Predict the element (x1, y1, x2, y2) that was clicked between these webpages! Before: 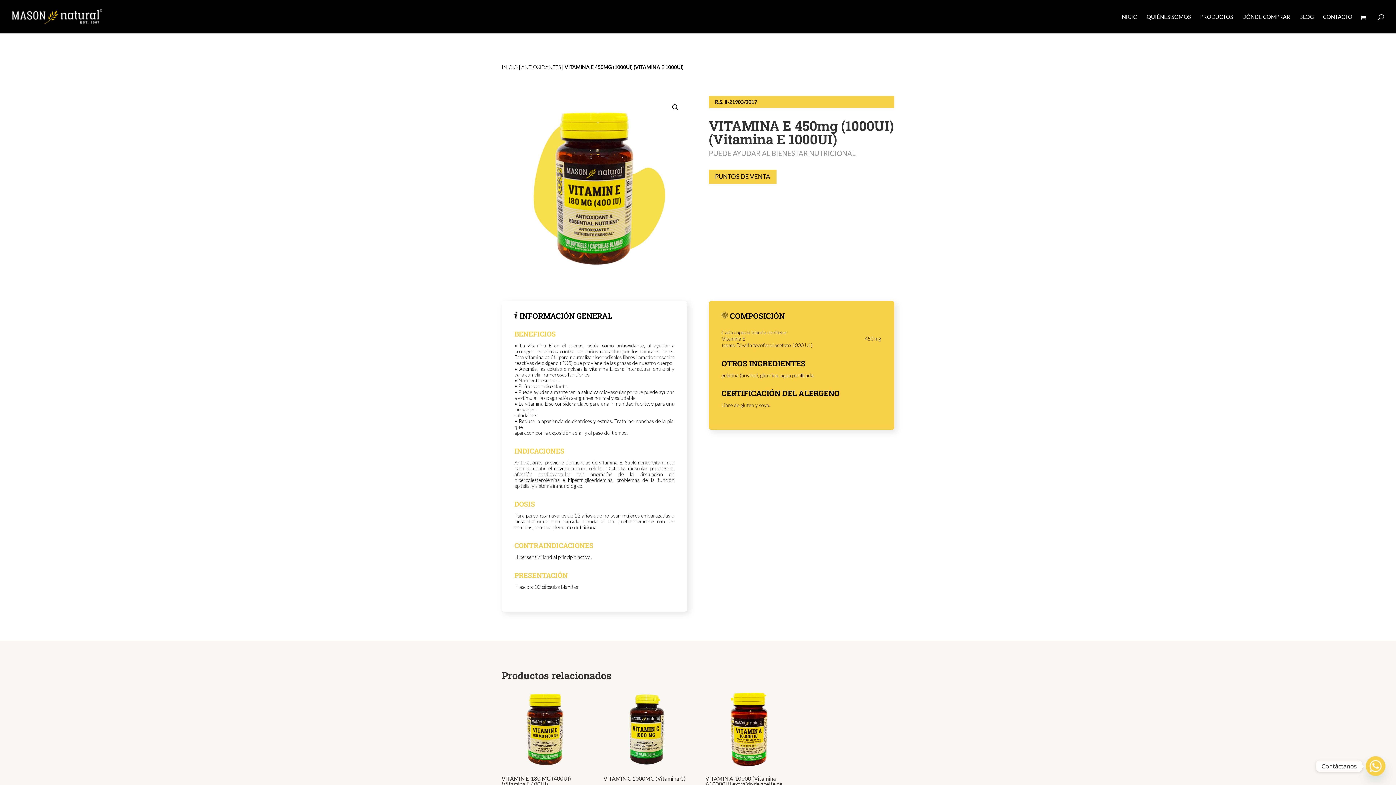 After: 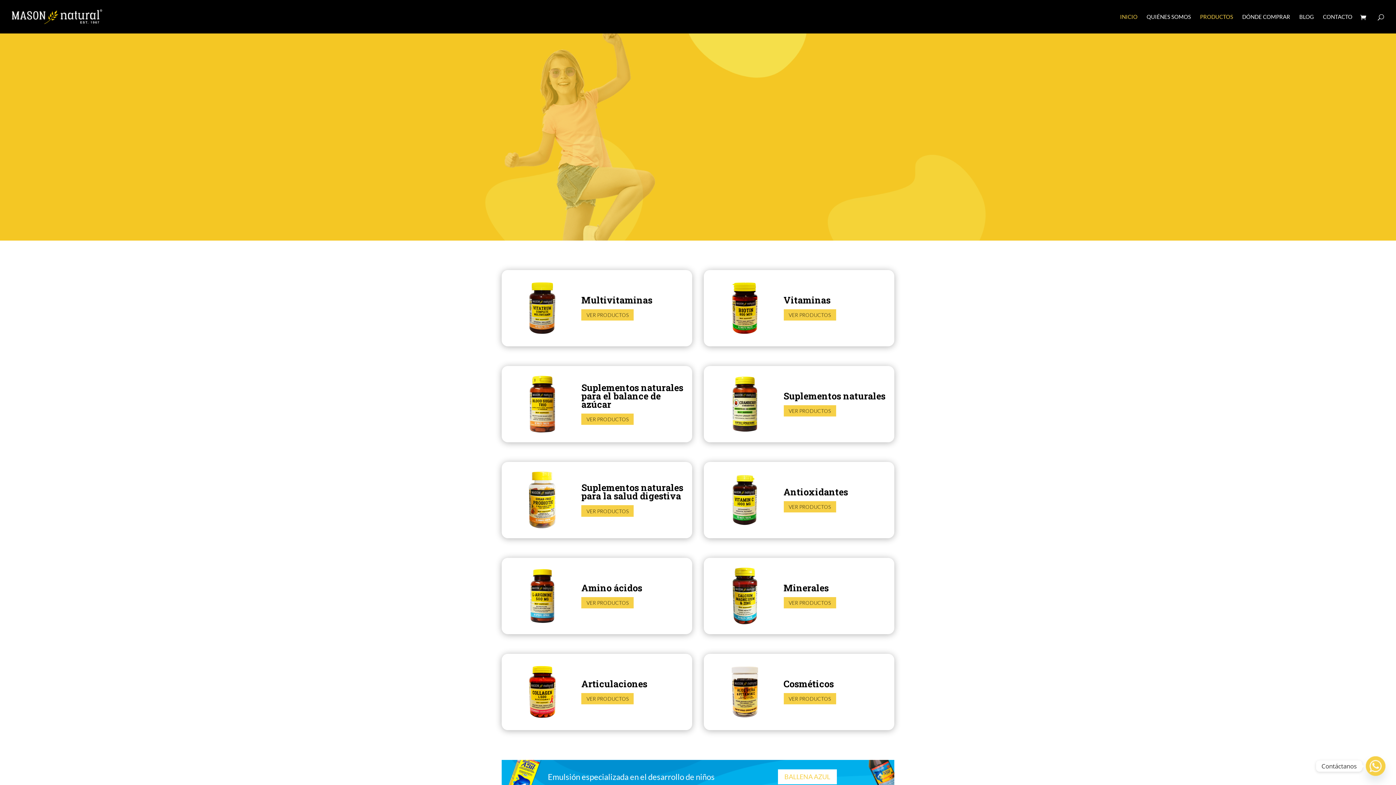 Action: bbox: (12, 12, 102, 19)